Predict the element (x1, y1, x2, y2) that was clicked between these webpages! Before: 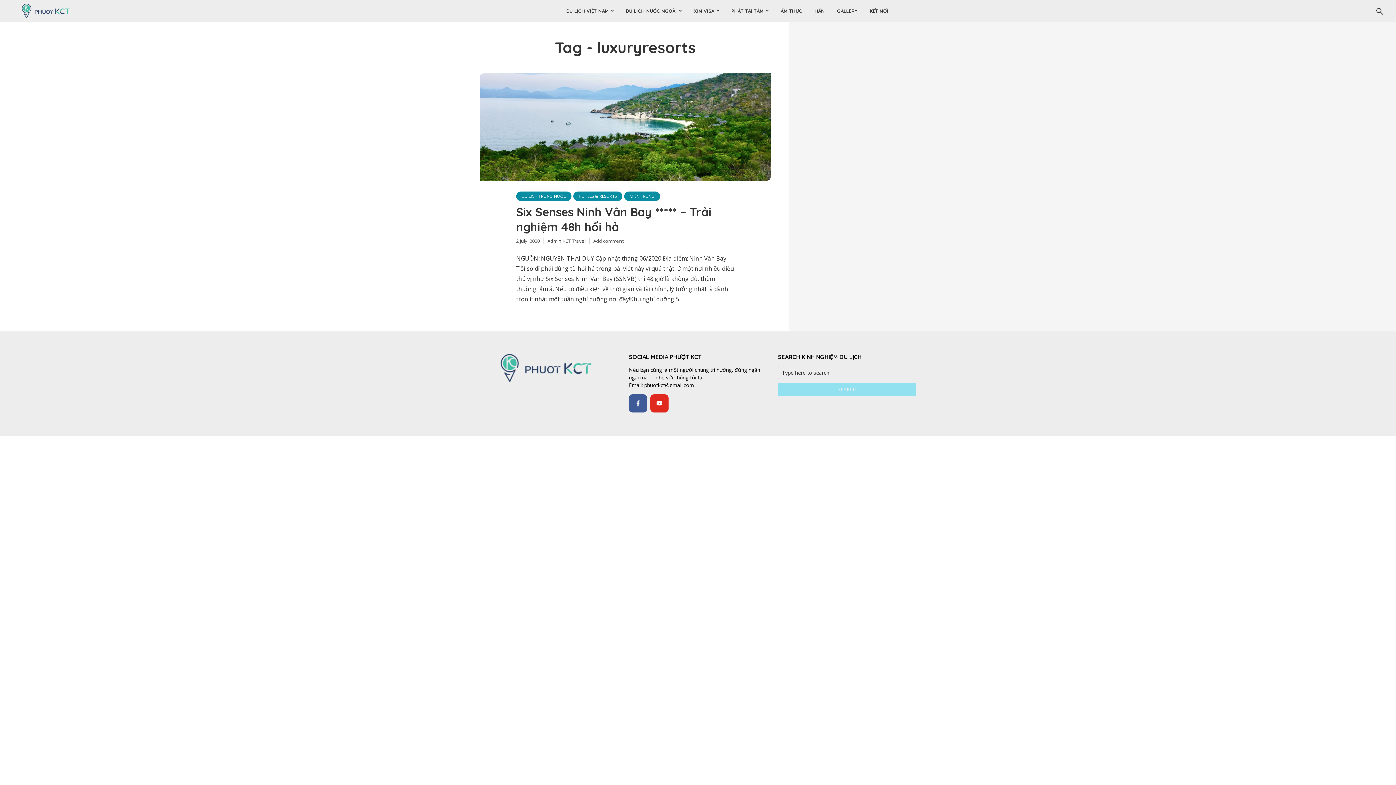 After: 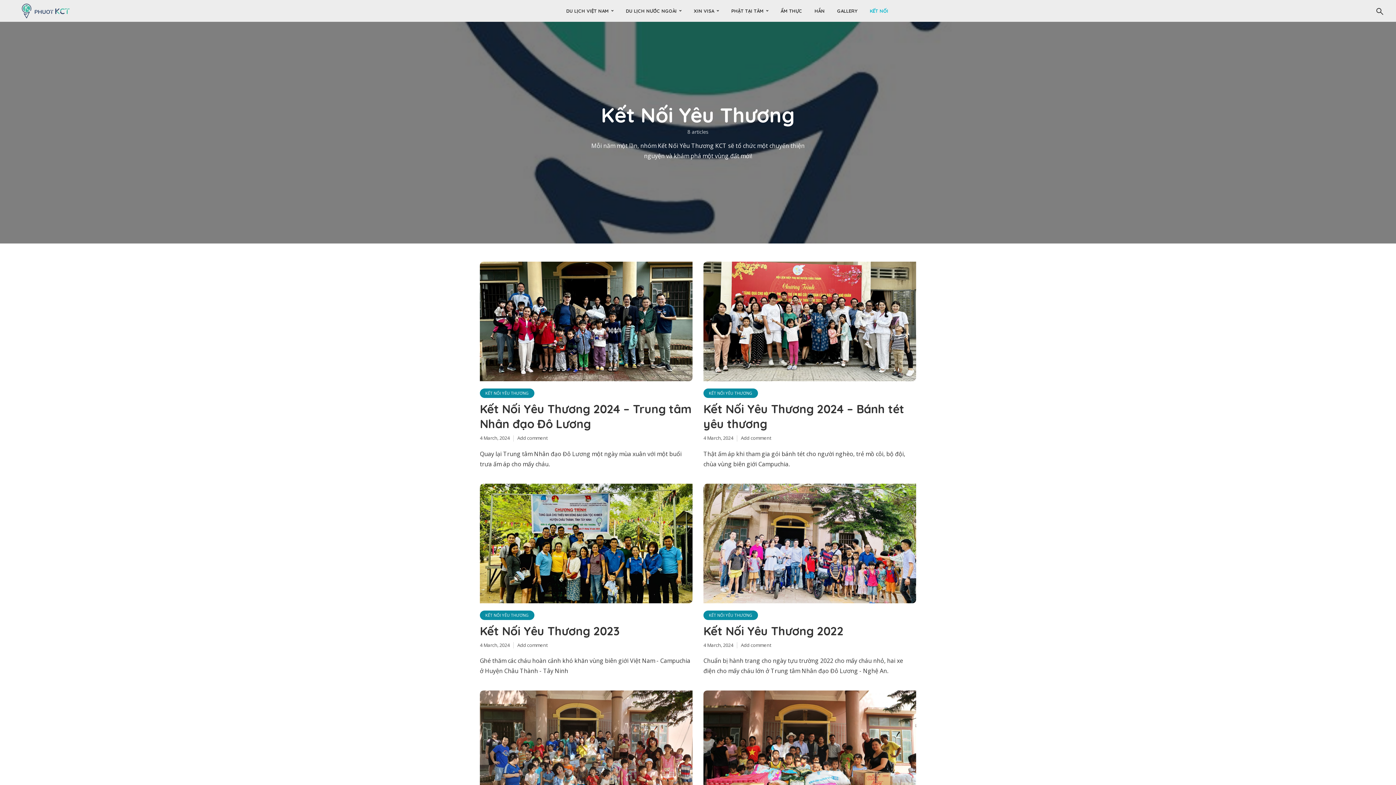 Action: label: KẾT NỐI bbox: (870, 1, 888, 20)